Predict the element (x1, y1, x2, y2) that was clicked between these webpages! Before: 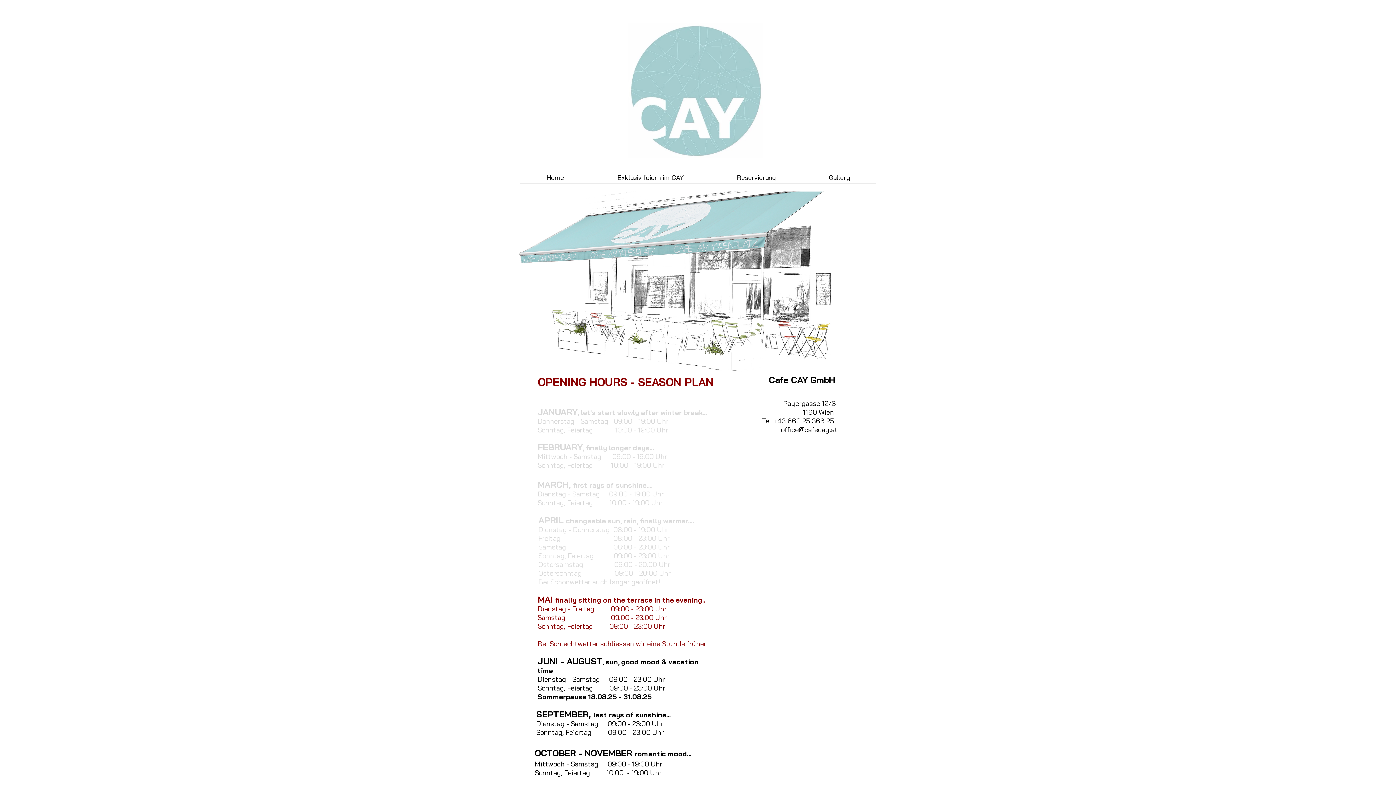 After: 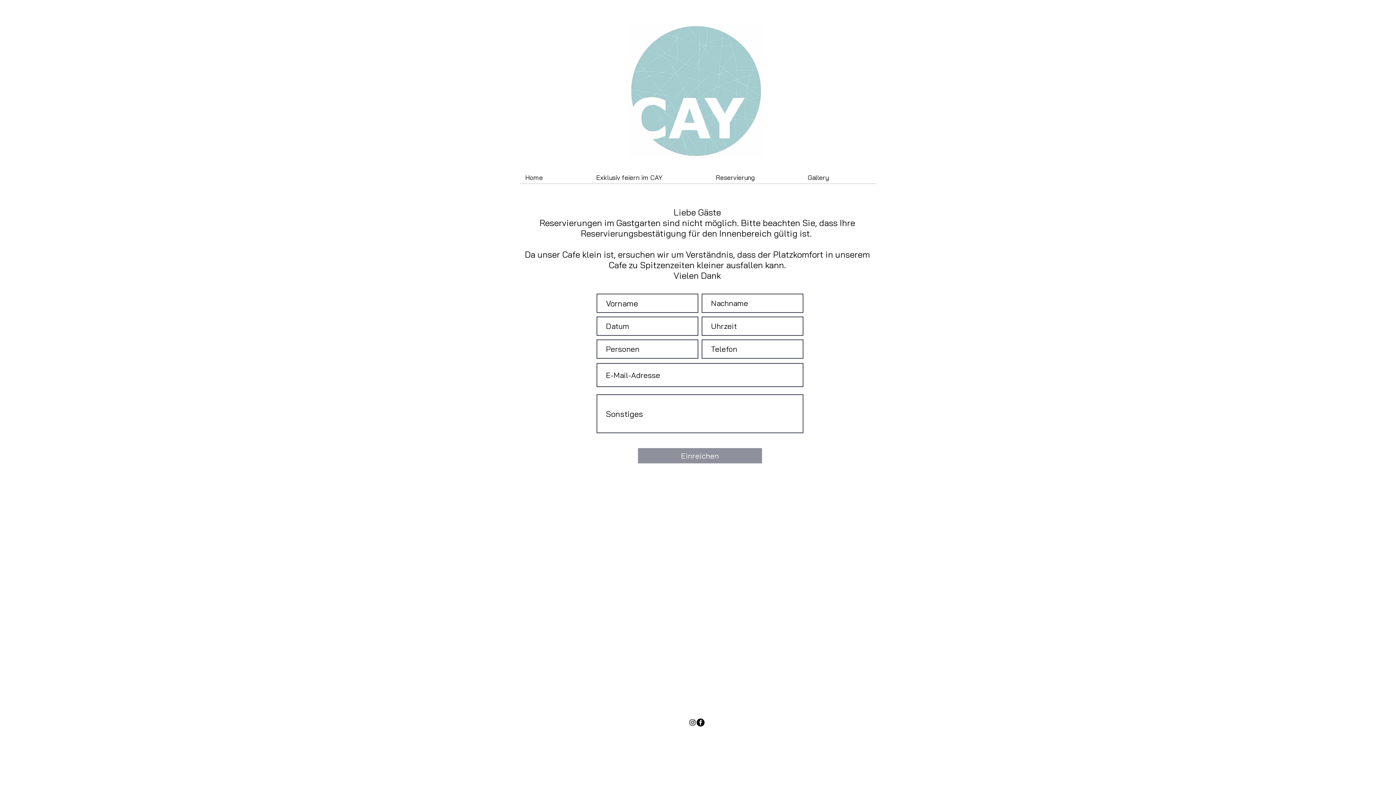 Action: label: Reservierung bbox: (710, 171, 802, 183)